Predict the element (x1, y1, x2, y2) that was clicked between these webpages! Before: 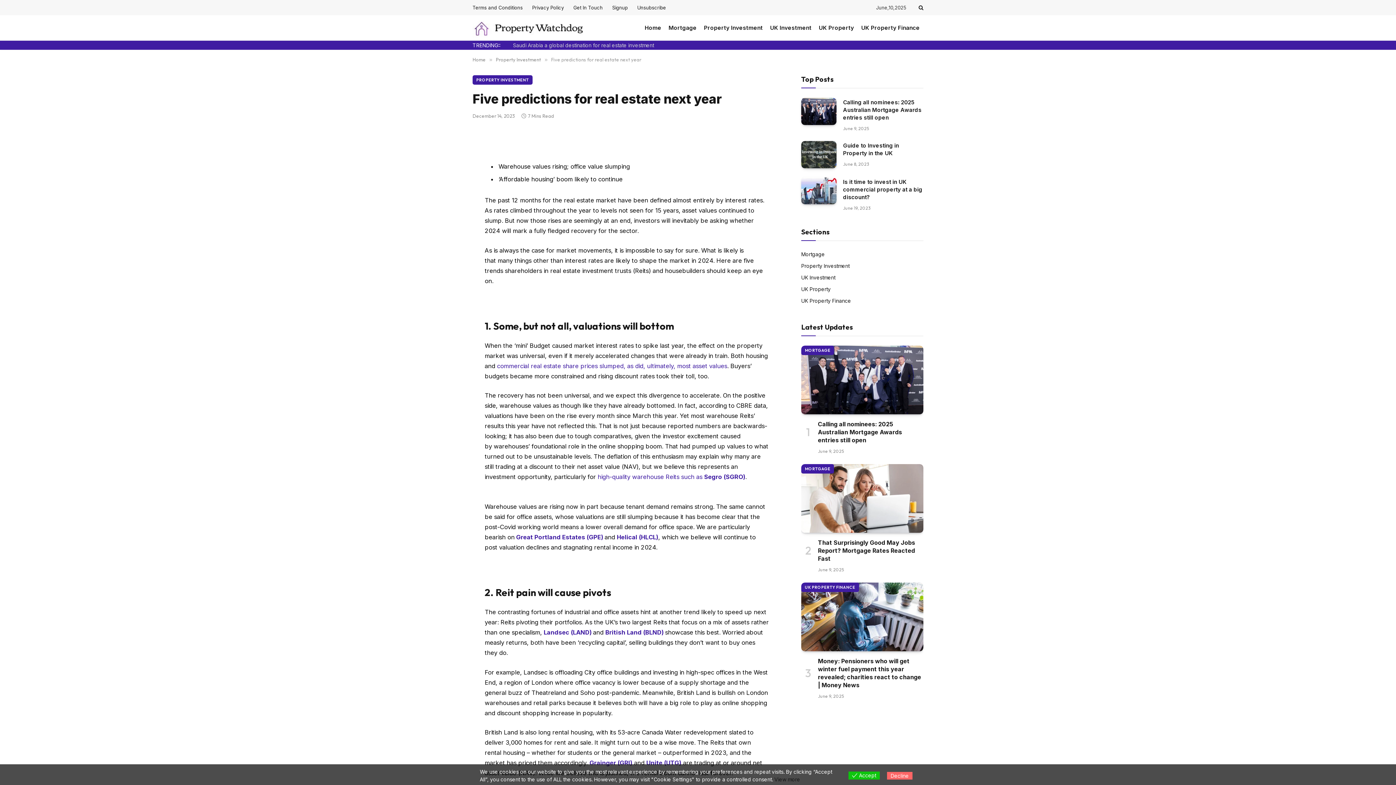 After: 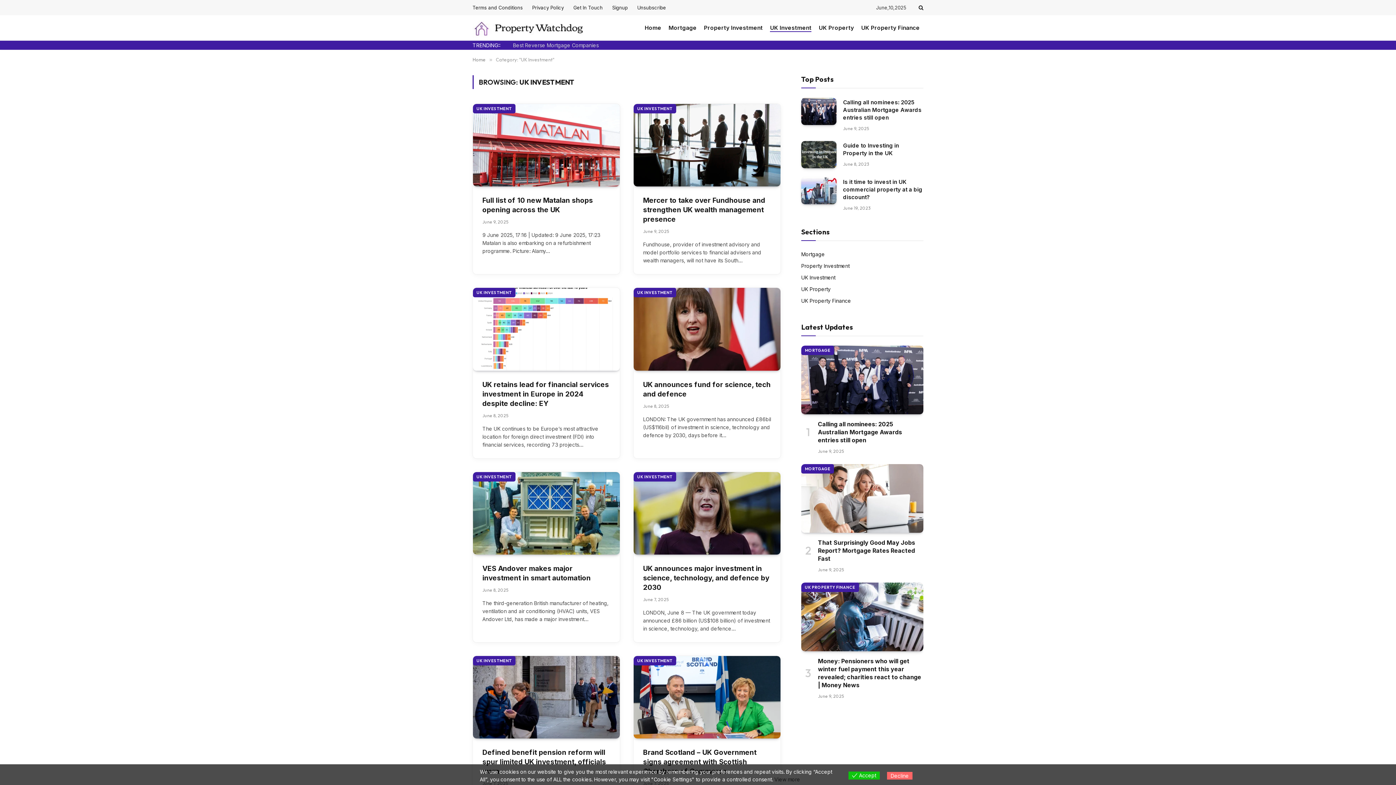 Action: label: UK Investment bbox: (801, 273, 835, 281)